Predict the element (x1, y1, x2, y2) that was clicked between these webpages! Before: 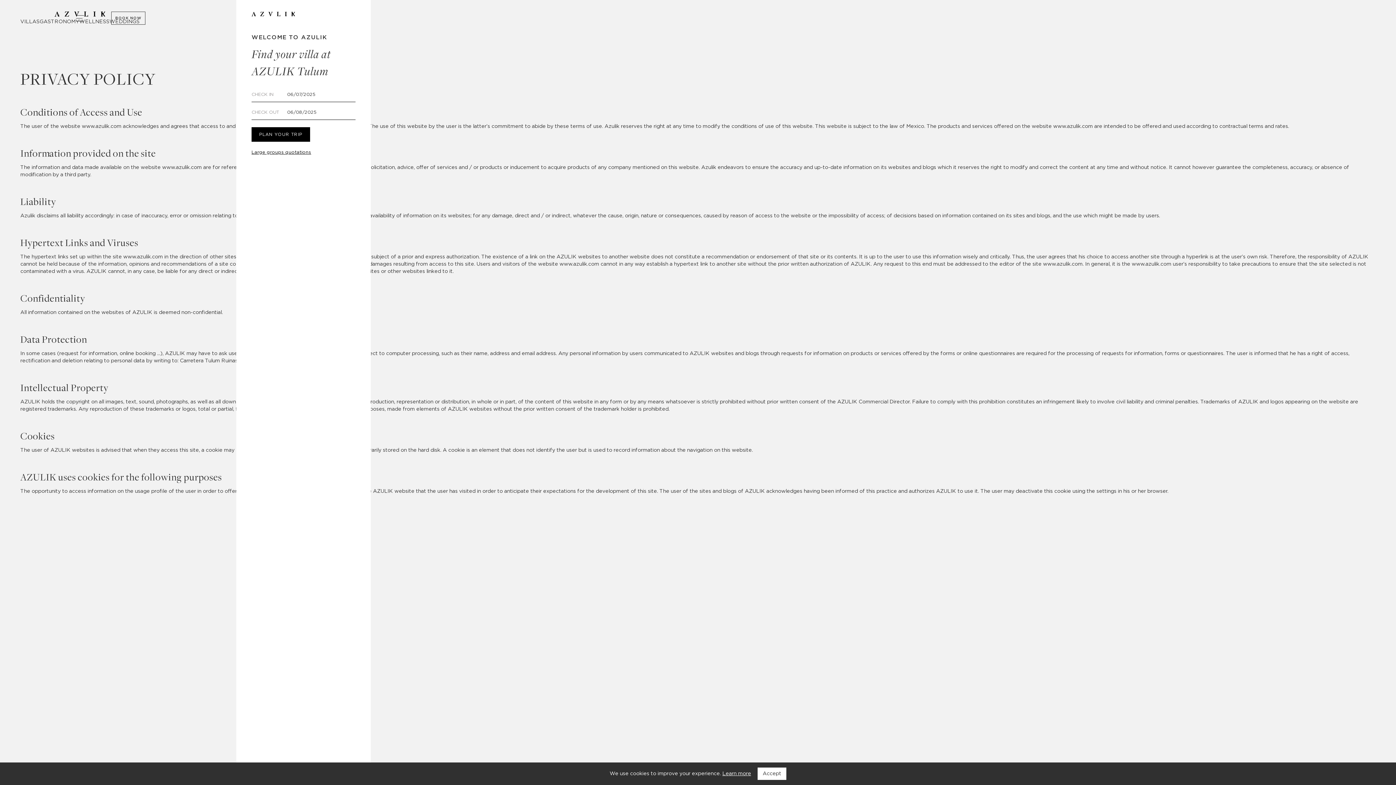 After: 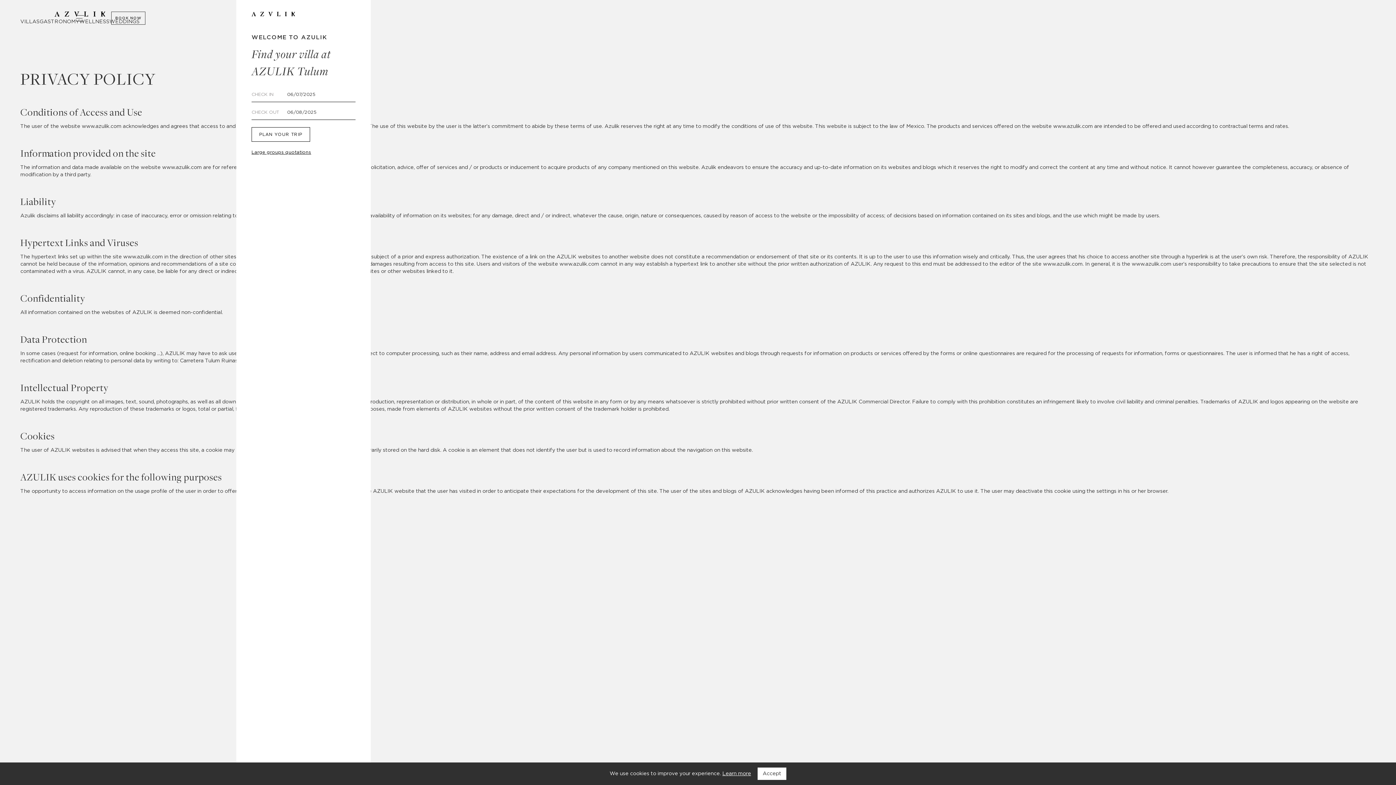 Action: bbox: (251, 127, 310, 141) label: PLAN YOUR TRIP